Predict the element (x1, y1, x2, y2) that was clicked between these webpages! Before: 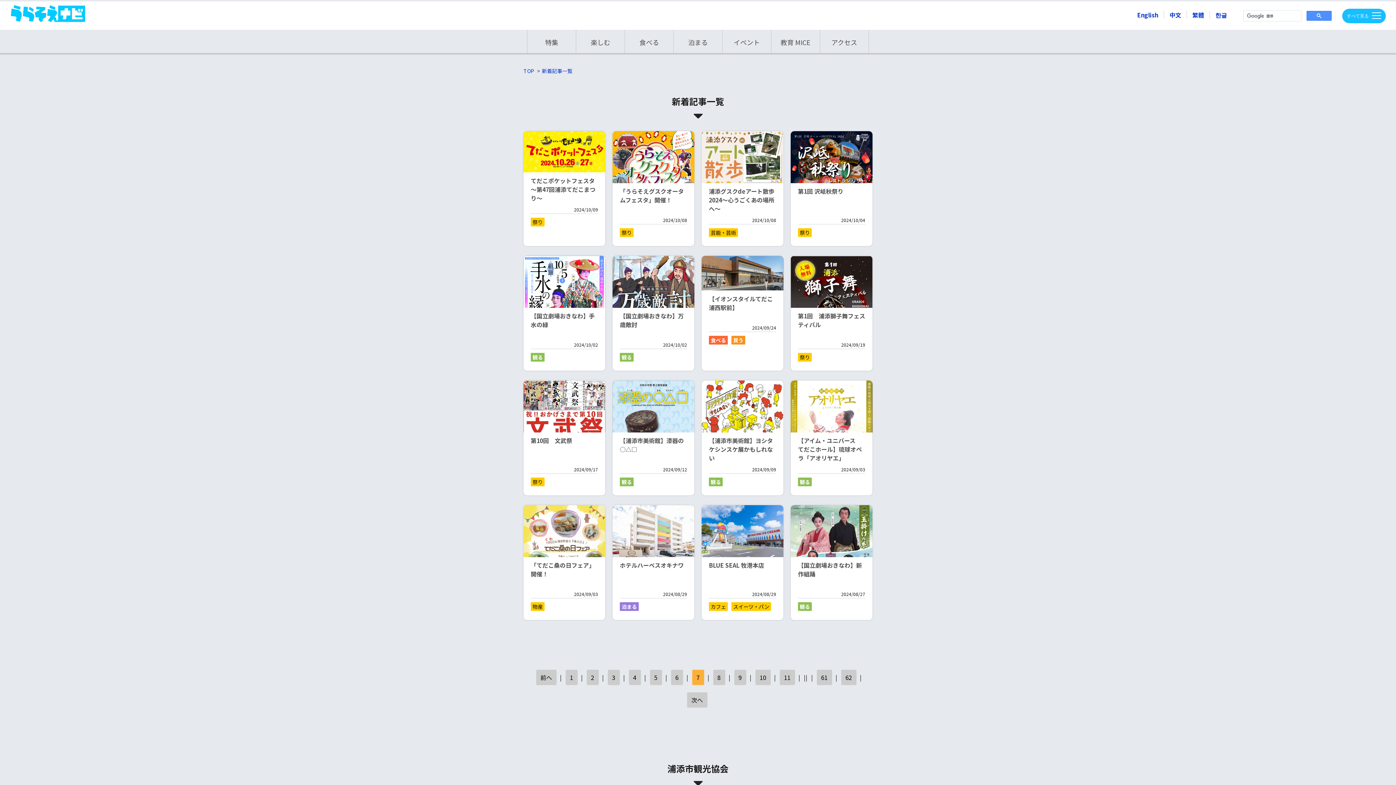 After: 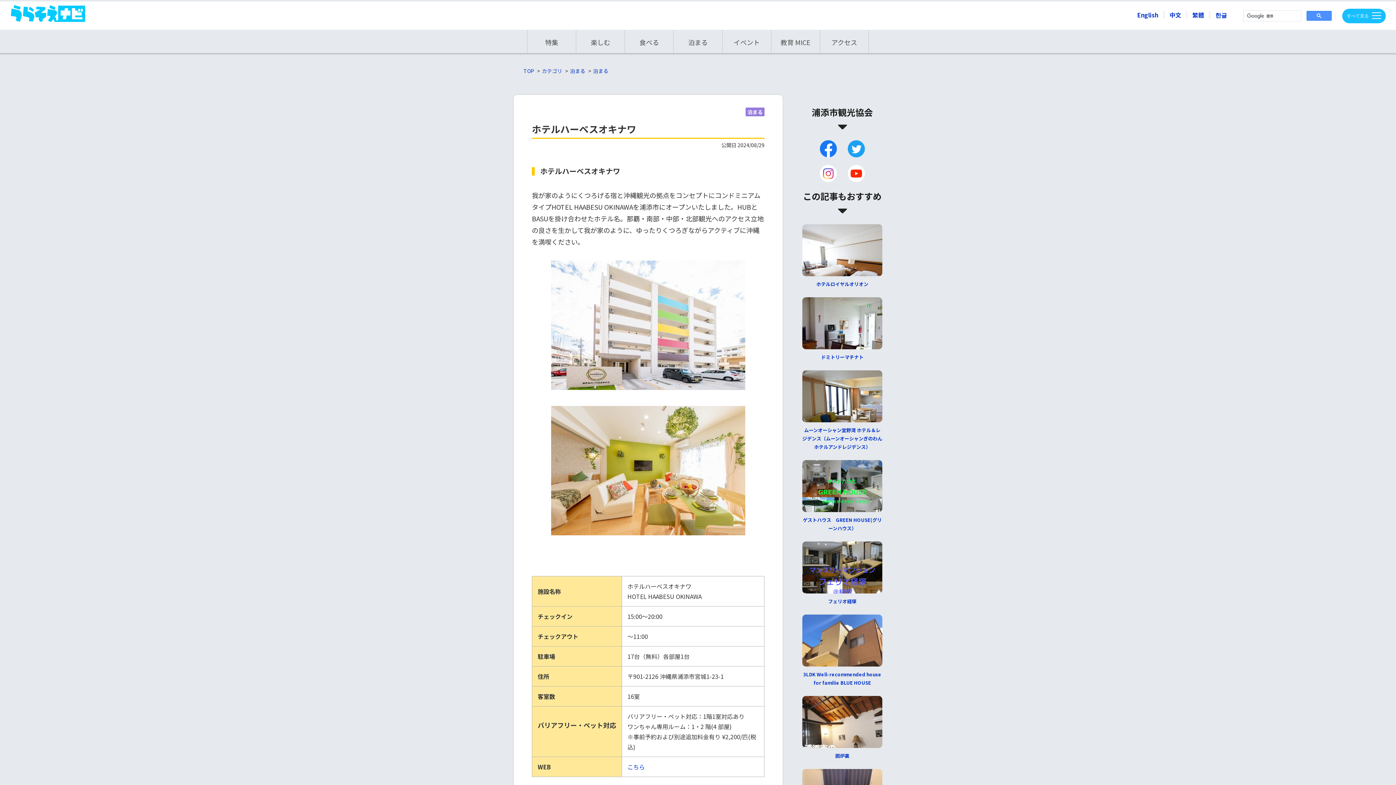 Action: bbox: (612, 505, 694, 598) label: ホテルハーベスオキナワ
2024/08/29